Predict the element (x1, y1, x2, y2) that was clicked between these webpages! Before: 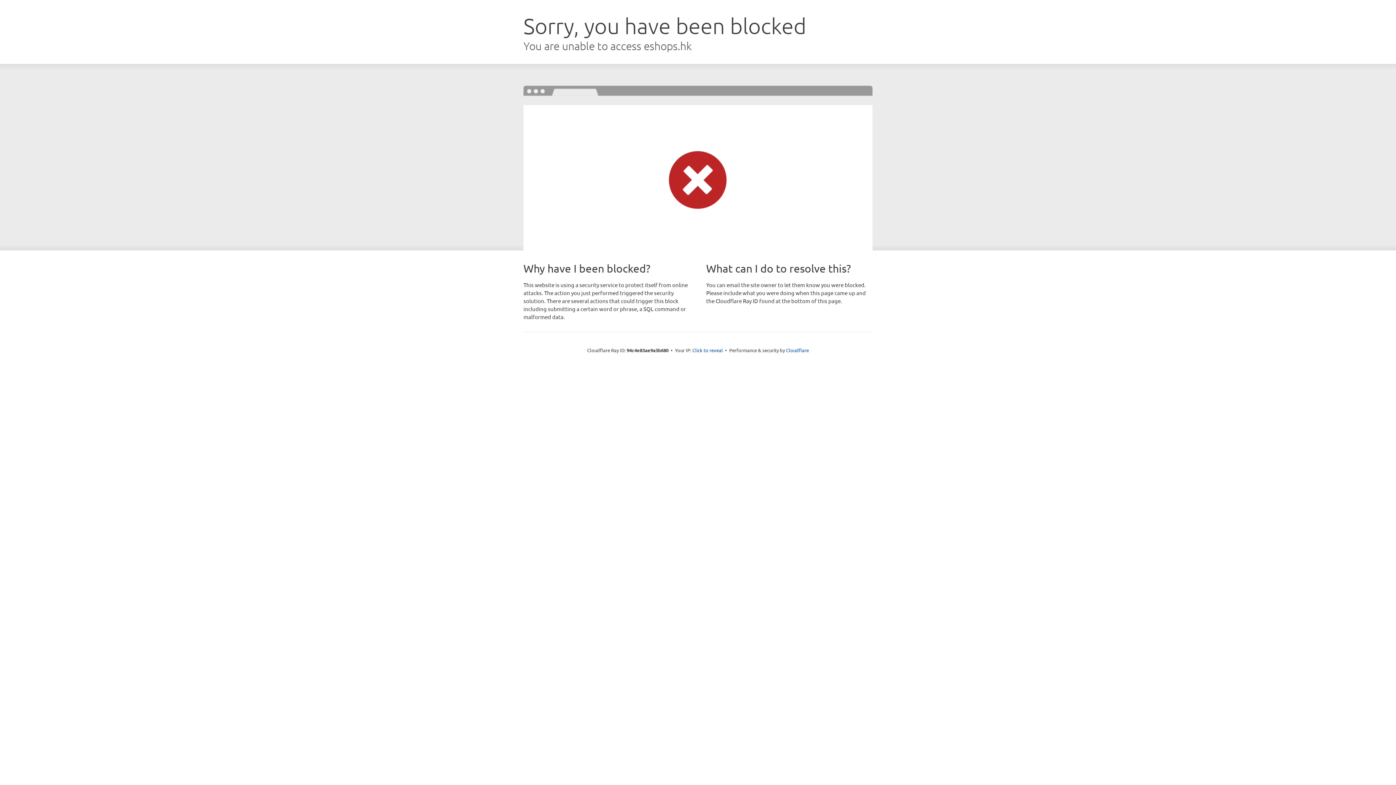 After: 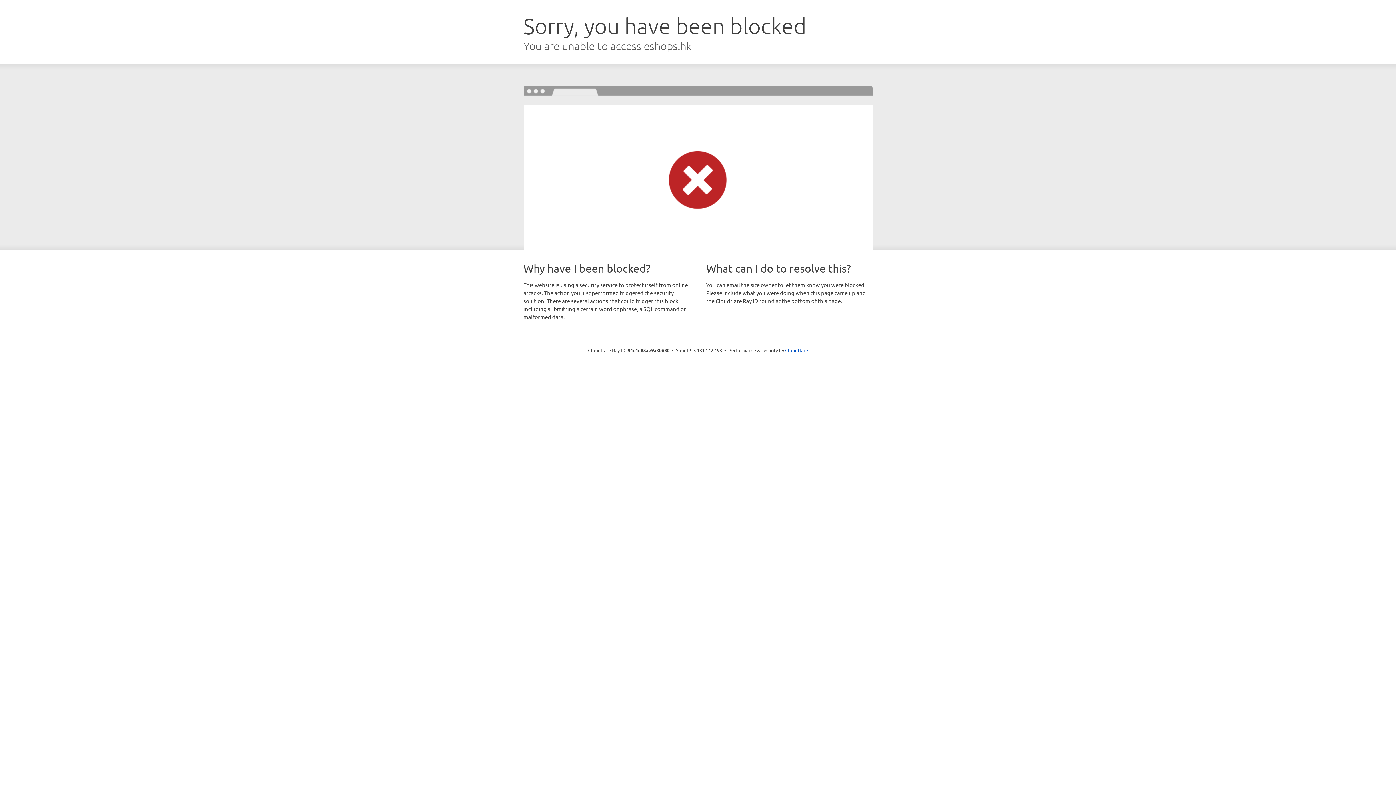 Action: bbox: (692, 346, 723, 353) label: Click to reveal